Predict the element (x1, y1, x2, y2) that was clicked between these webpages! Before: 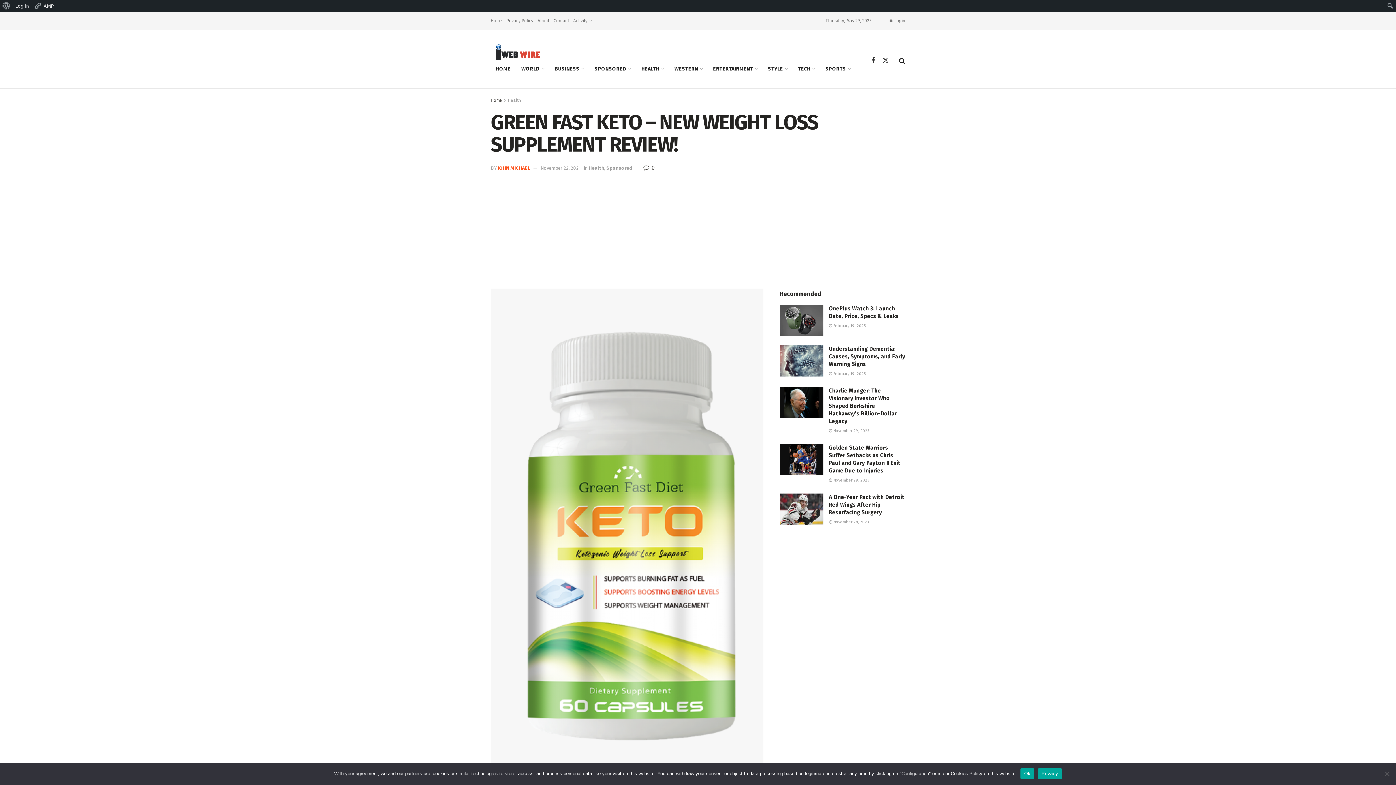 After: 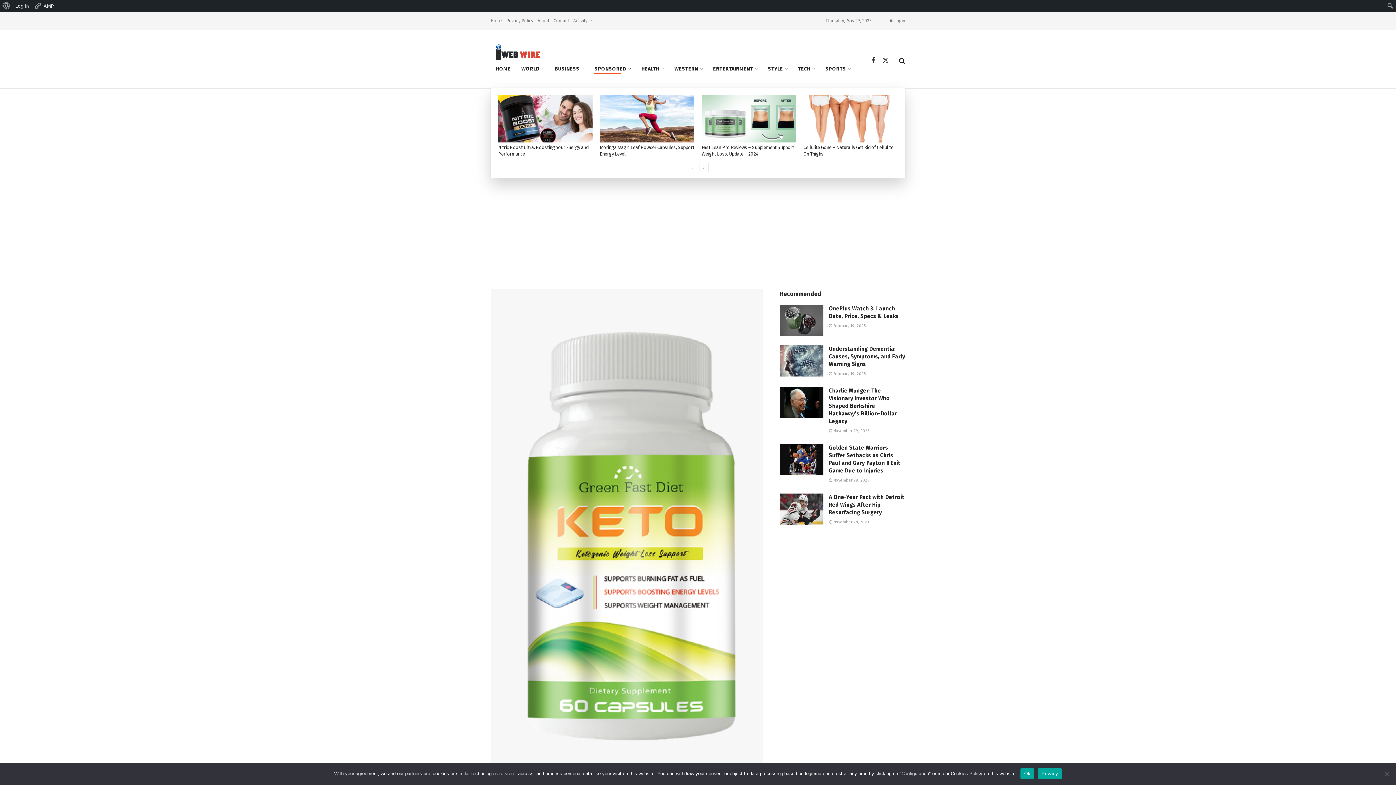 Action: label: SPONSORED bbox: (594, 63, 630, 74)